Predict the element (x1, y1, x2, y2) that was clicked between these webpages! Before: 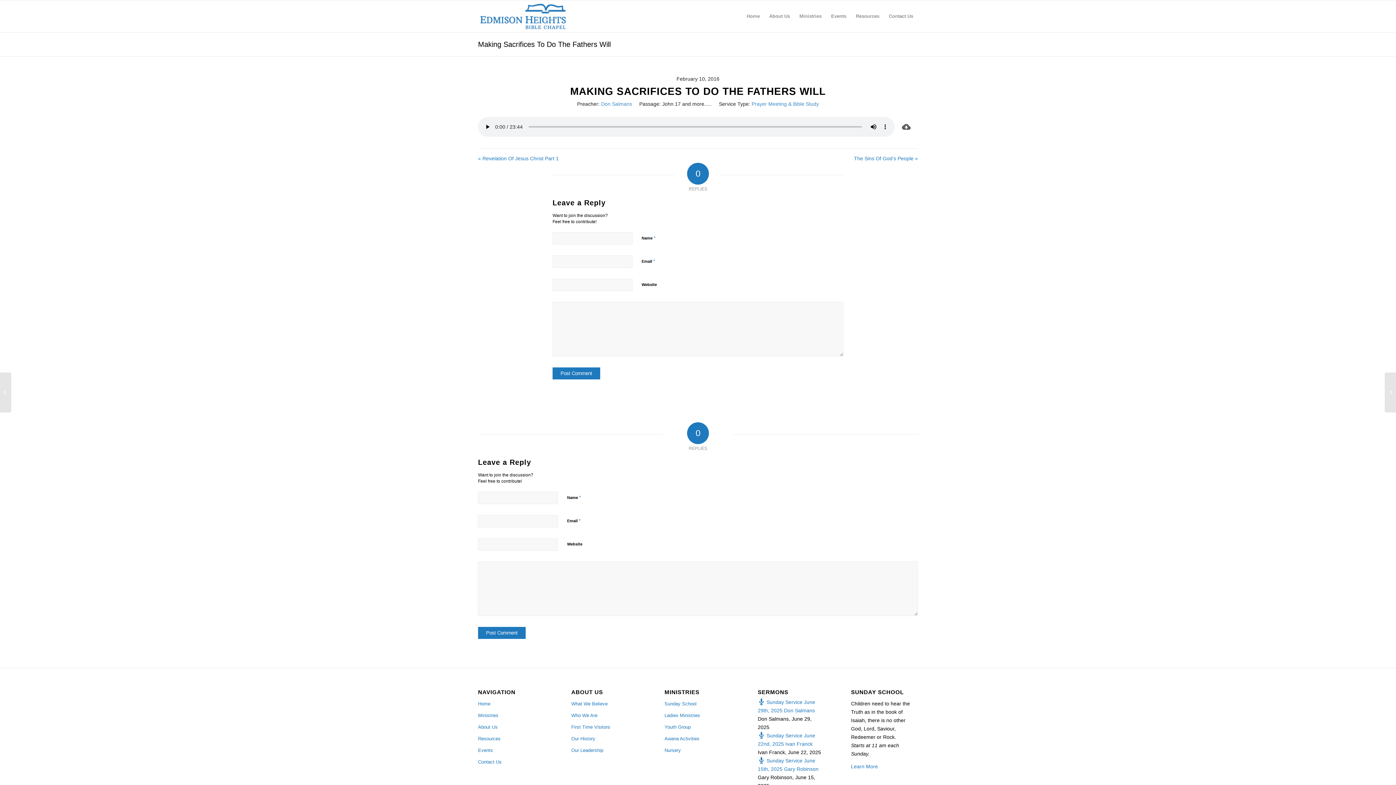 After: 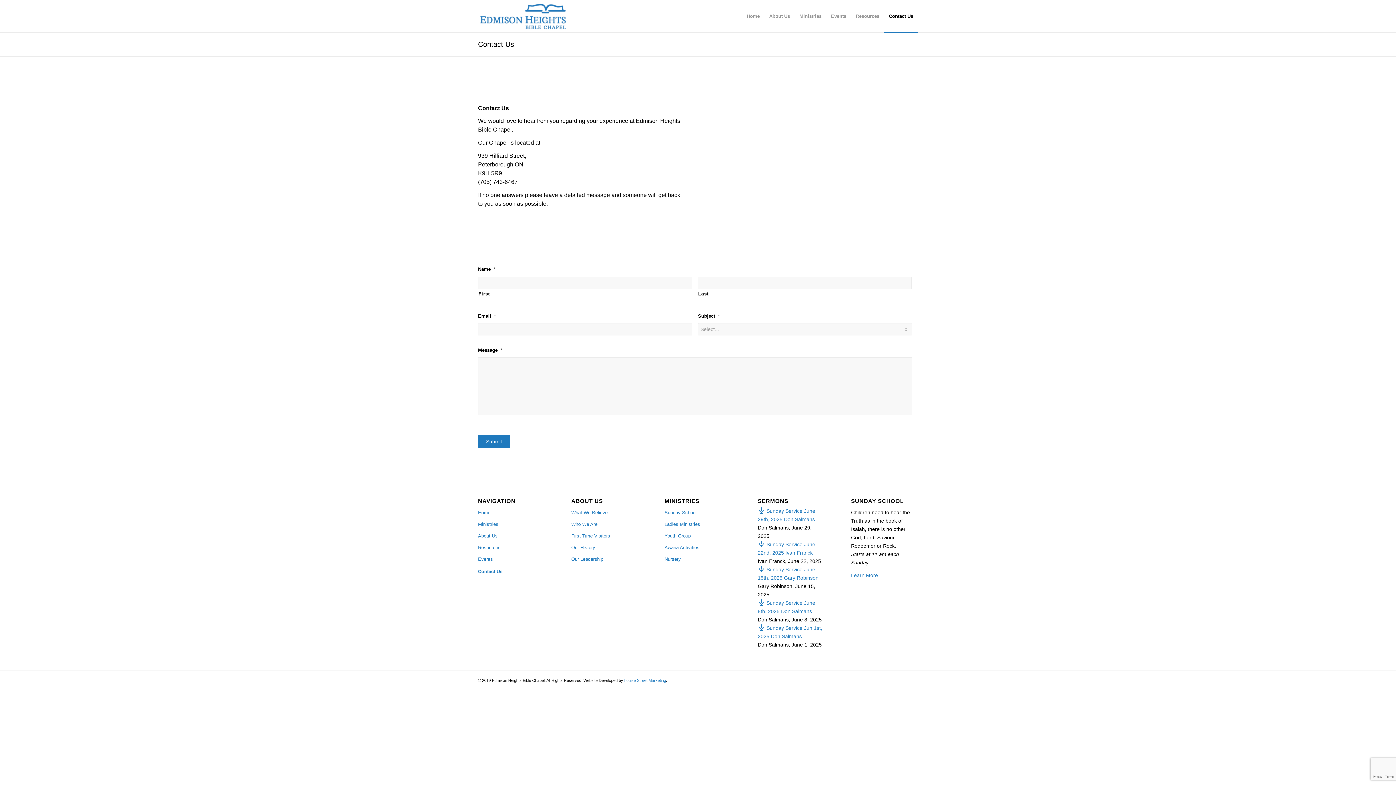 Action: bbox: (478, 756, 545, 768) label: Contact Us